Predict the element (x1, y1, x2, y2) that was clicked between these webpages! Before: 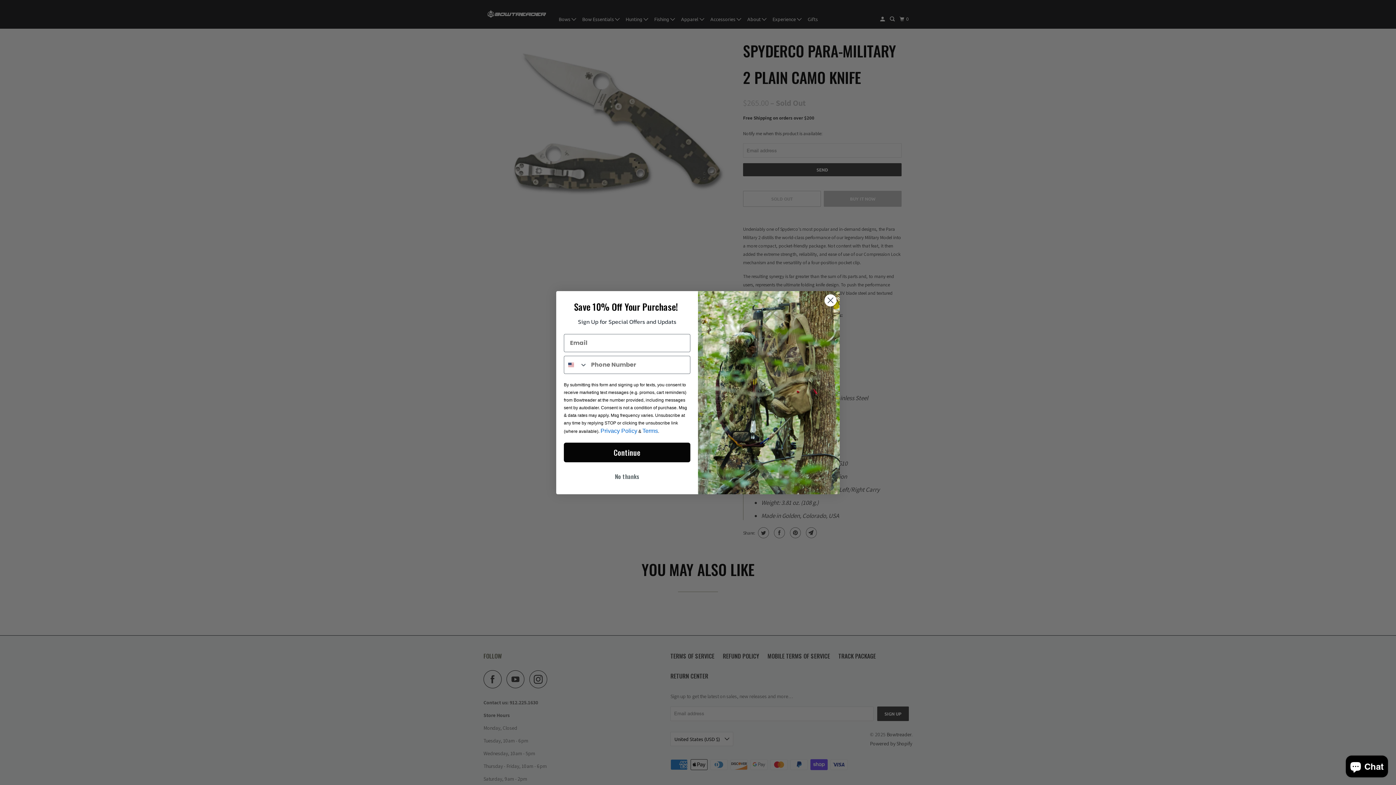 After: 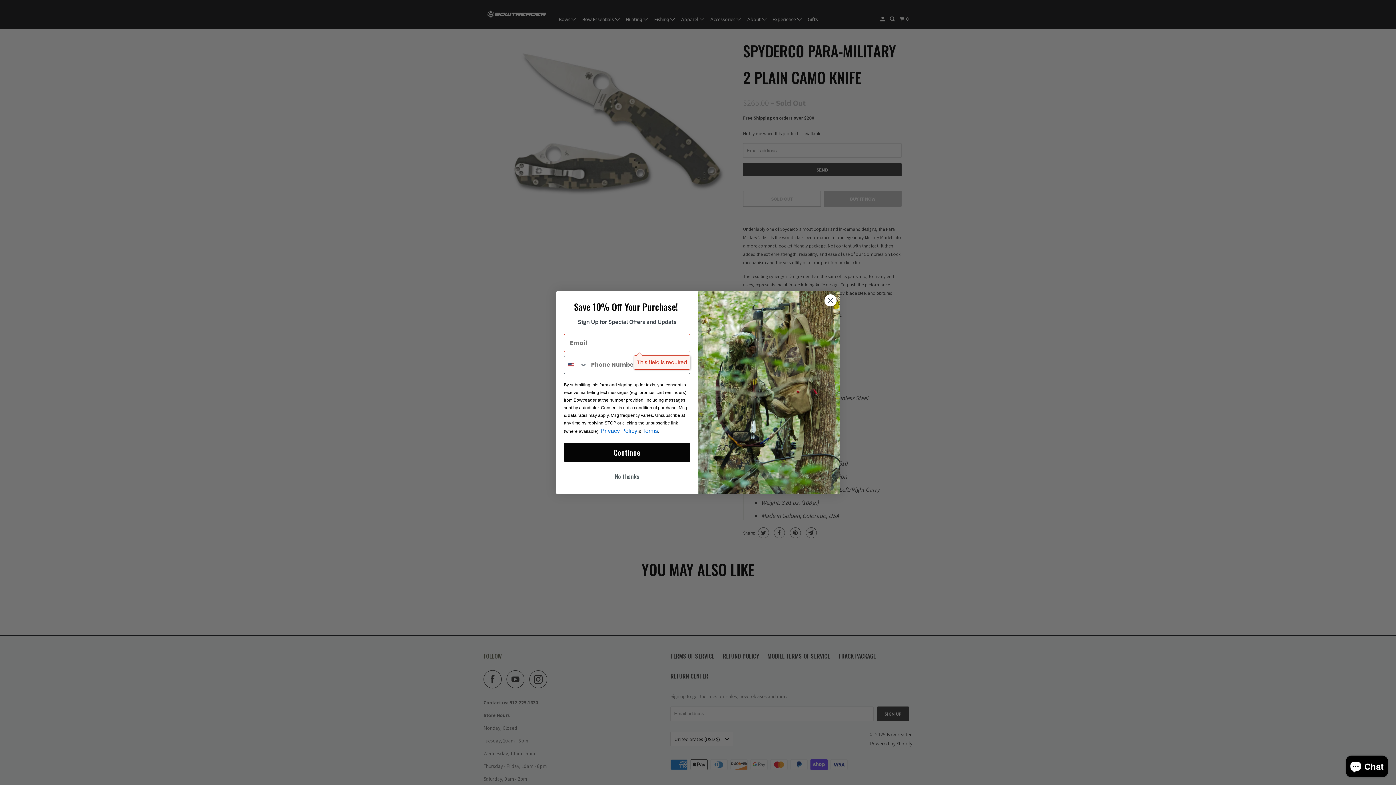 Action: label: Continue bbox: (564, 442, 690, 462)